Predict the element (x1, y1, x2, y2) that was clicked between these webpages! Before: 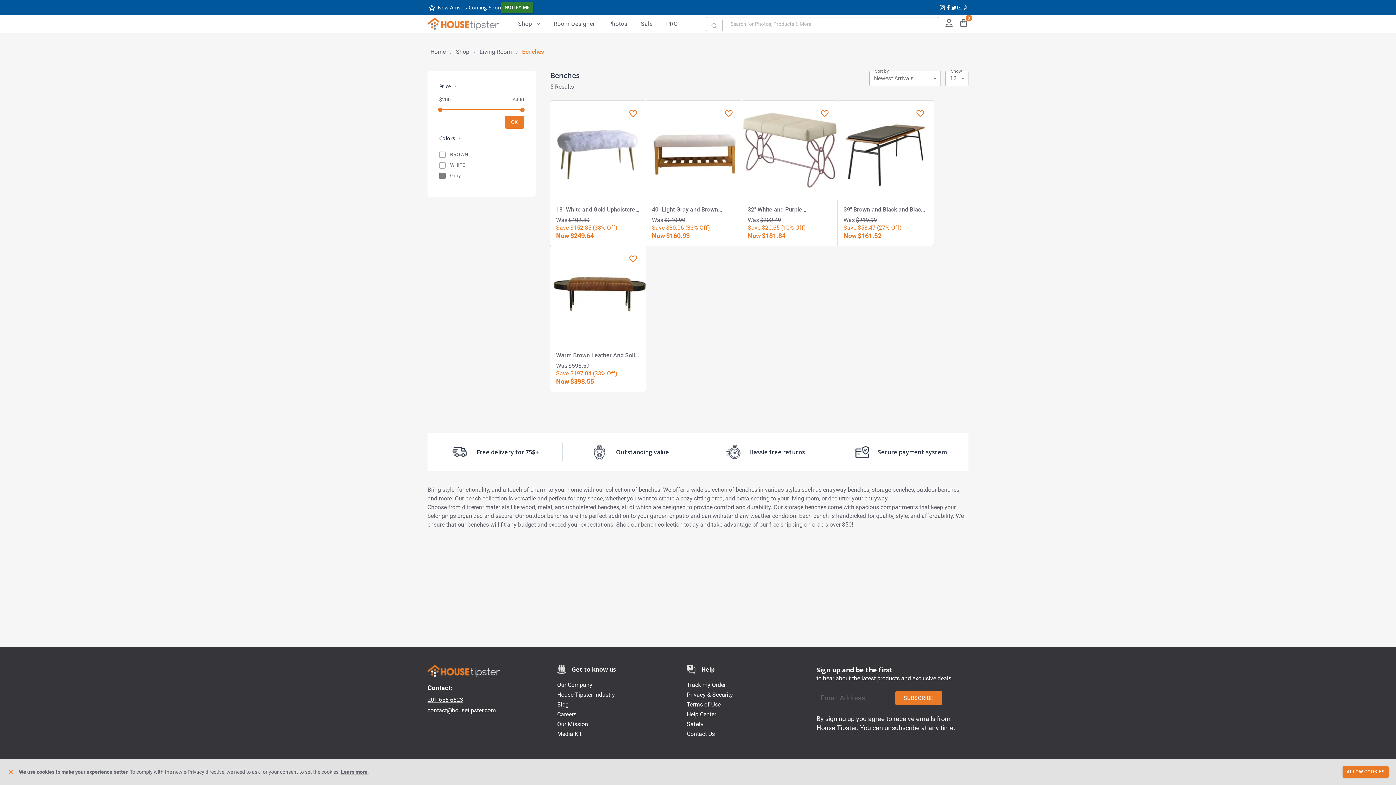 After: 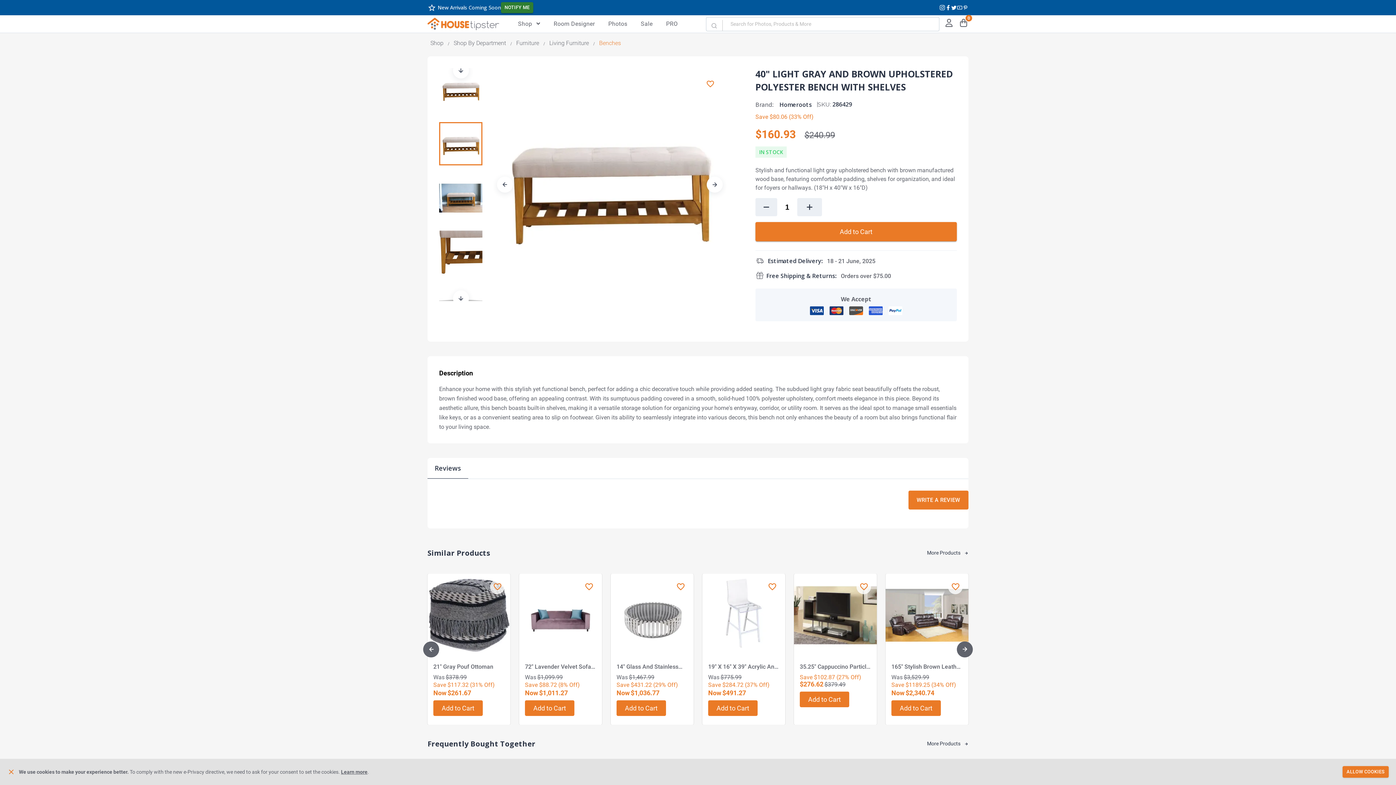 Action: bbox: (652, 205, 736, 214) label: 40" Light Gray and Brown Upholstered Polyester Bench with Shelves